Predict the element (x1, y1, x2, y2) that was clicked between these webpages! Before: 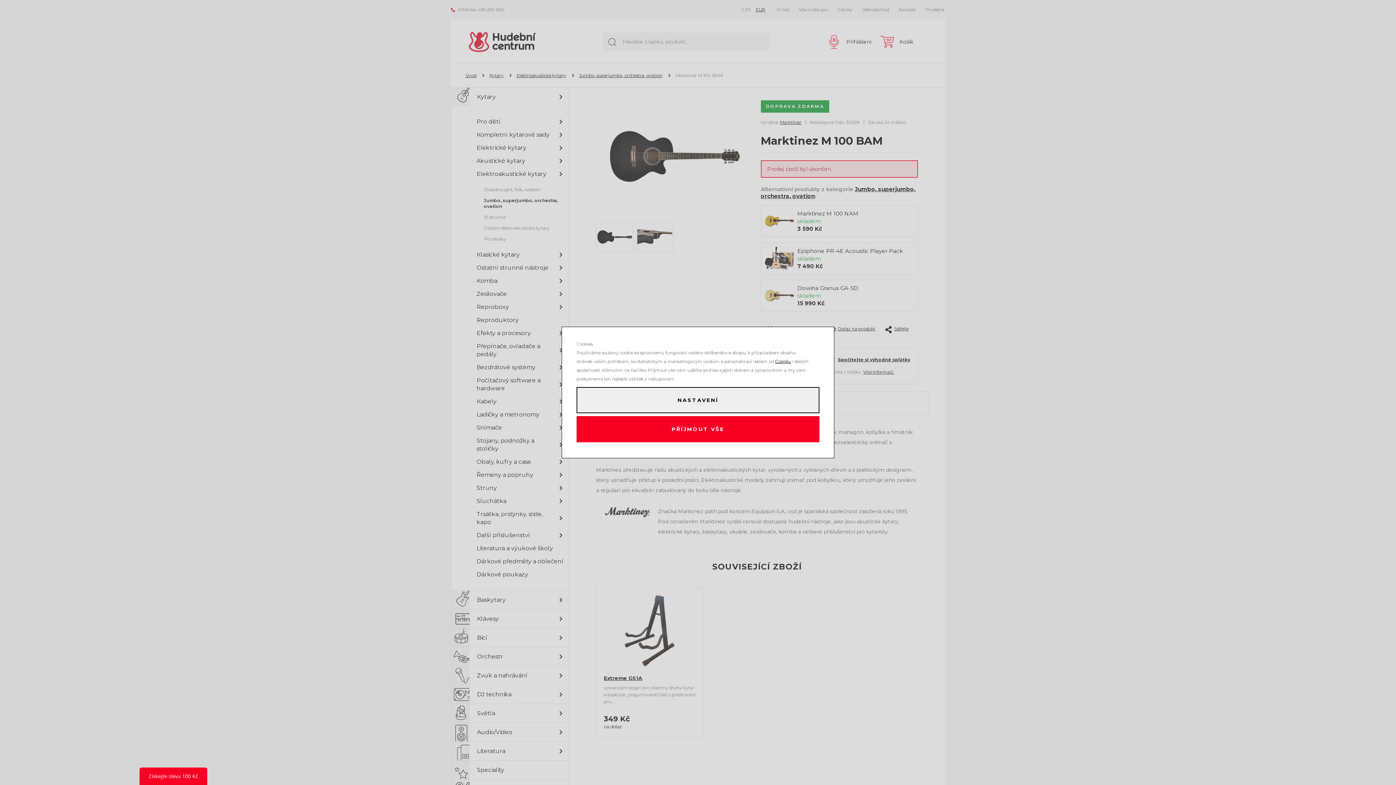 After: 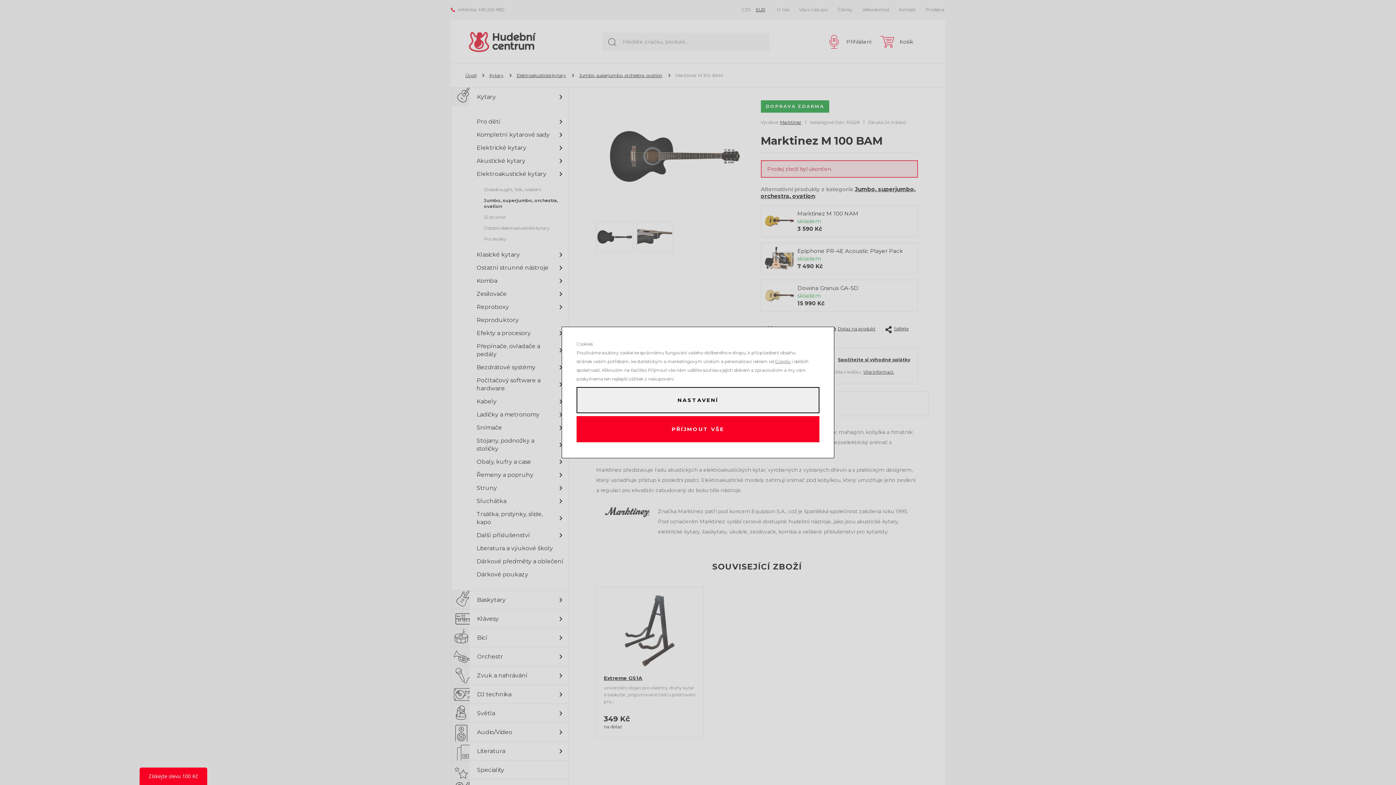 Action: label: Googlu bbox: (775, 358, 790, 364)